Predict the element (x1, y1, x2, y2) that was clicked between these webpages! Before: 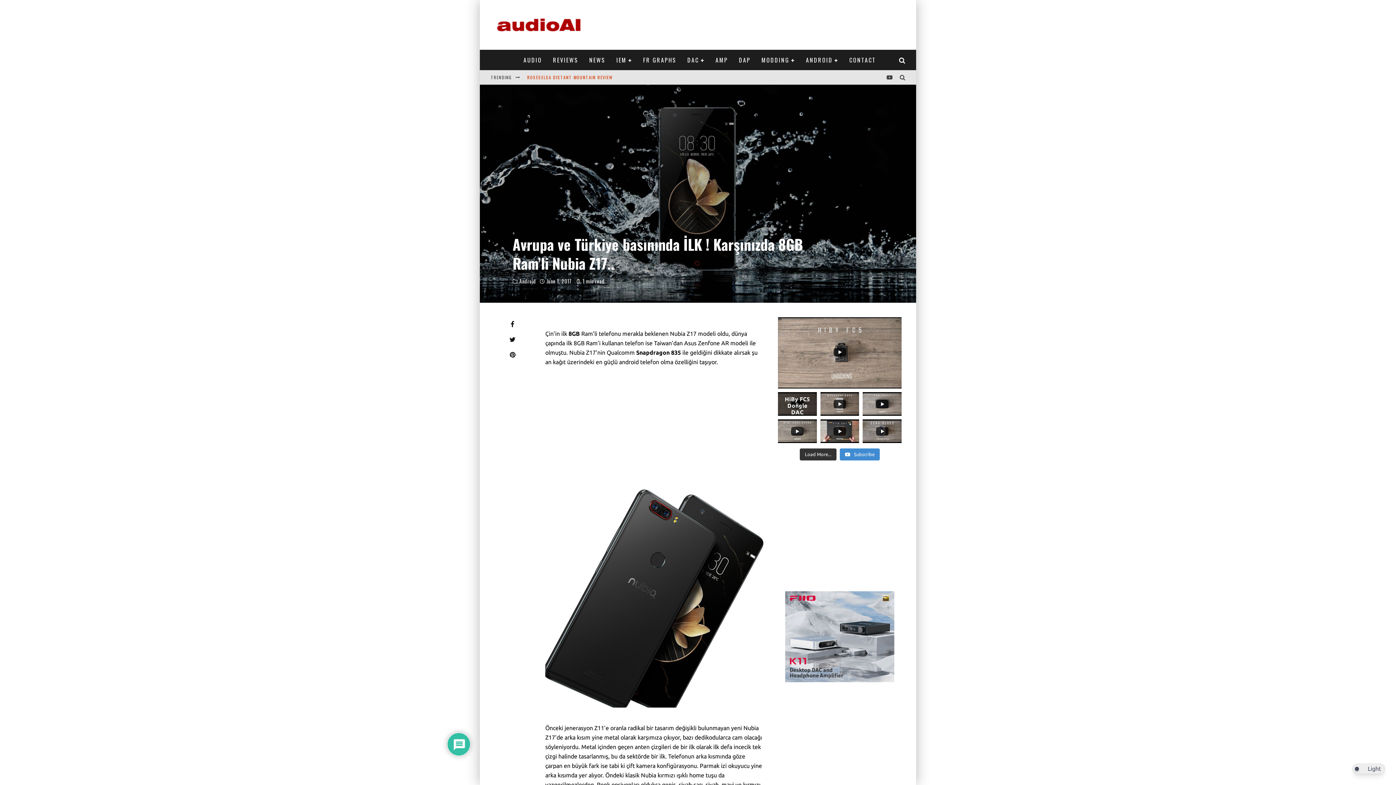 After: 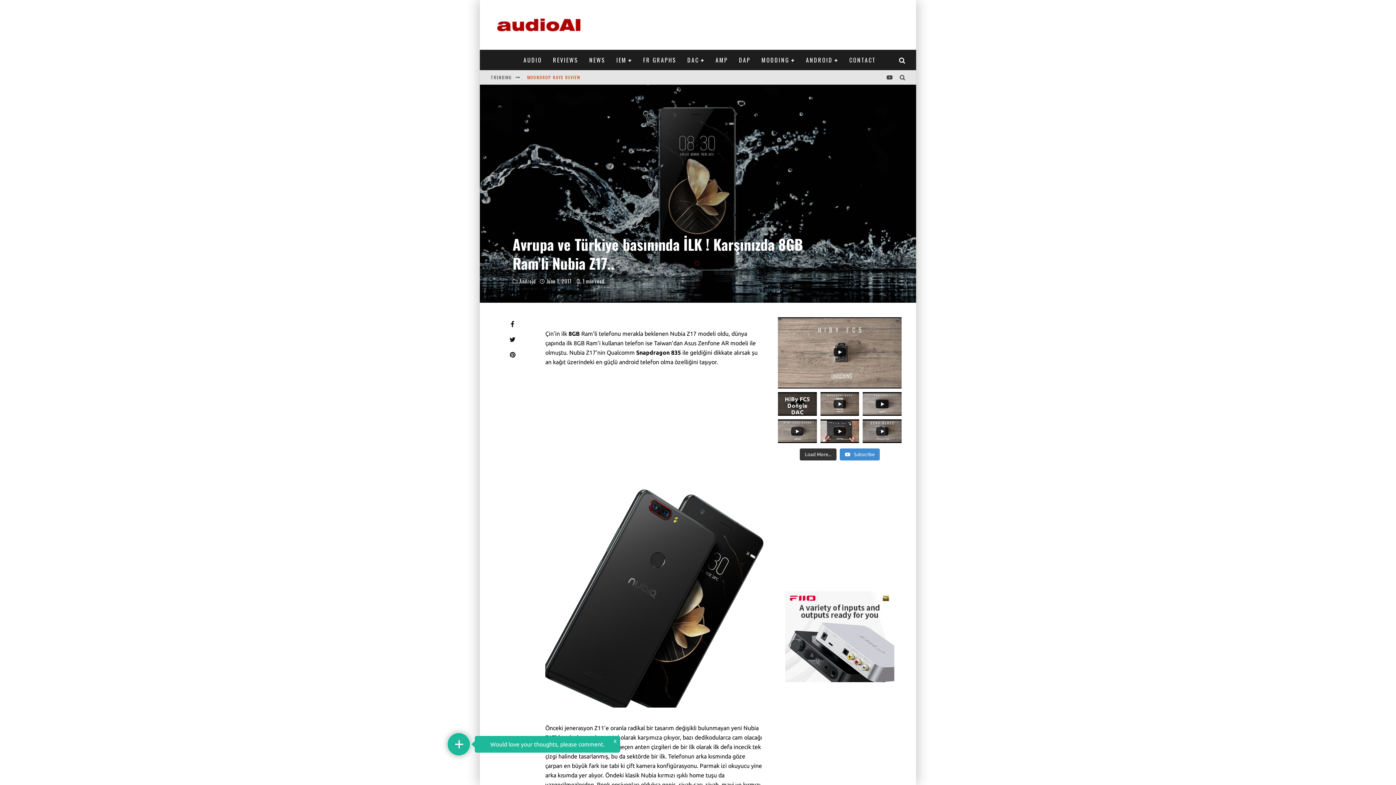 Action: bbox: (1352, 763, 1385, 774) label: Dark Mode Toggle